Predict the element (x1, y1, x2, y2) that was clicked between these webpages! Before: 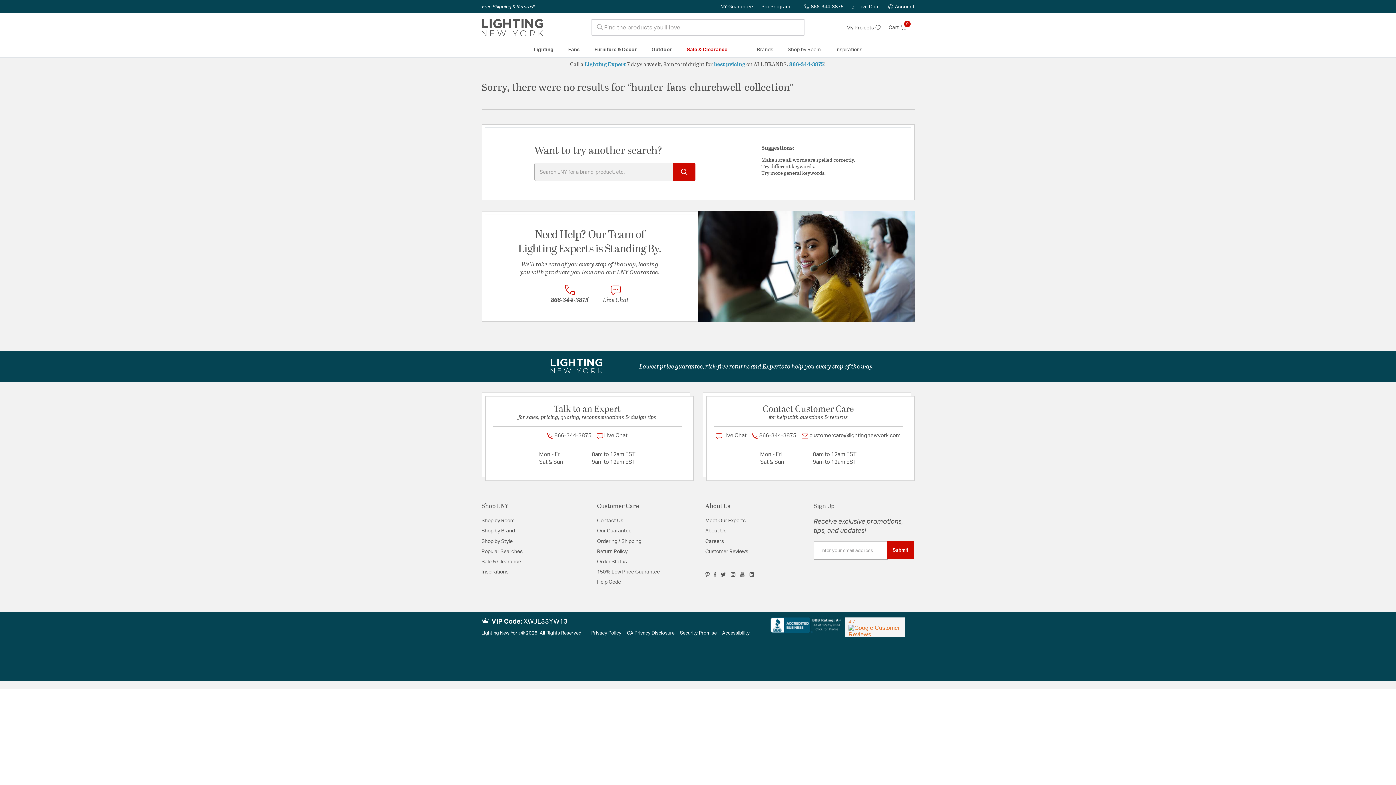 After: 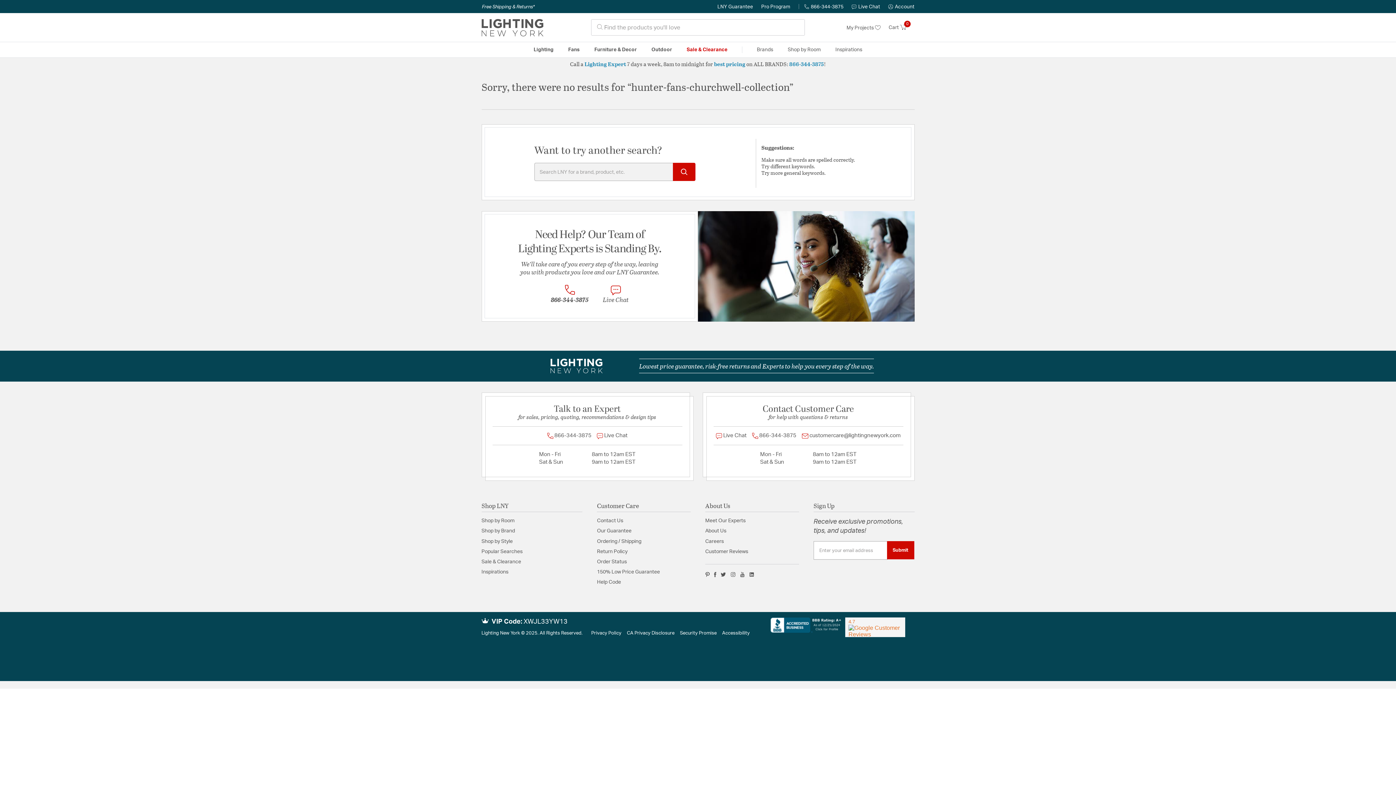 Action: bbox: (749, 572, 754, 577)